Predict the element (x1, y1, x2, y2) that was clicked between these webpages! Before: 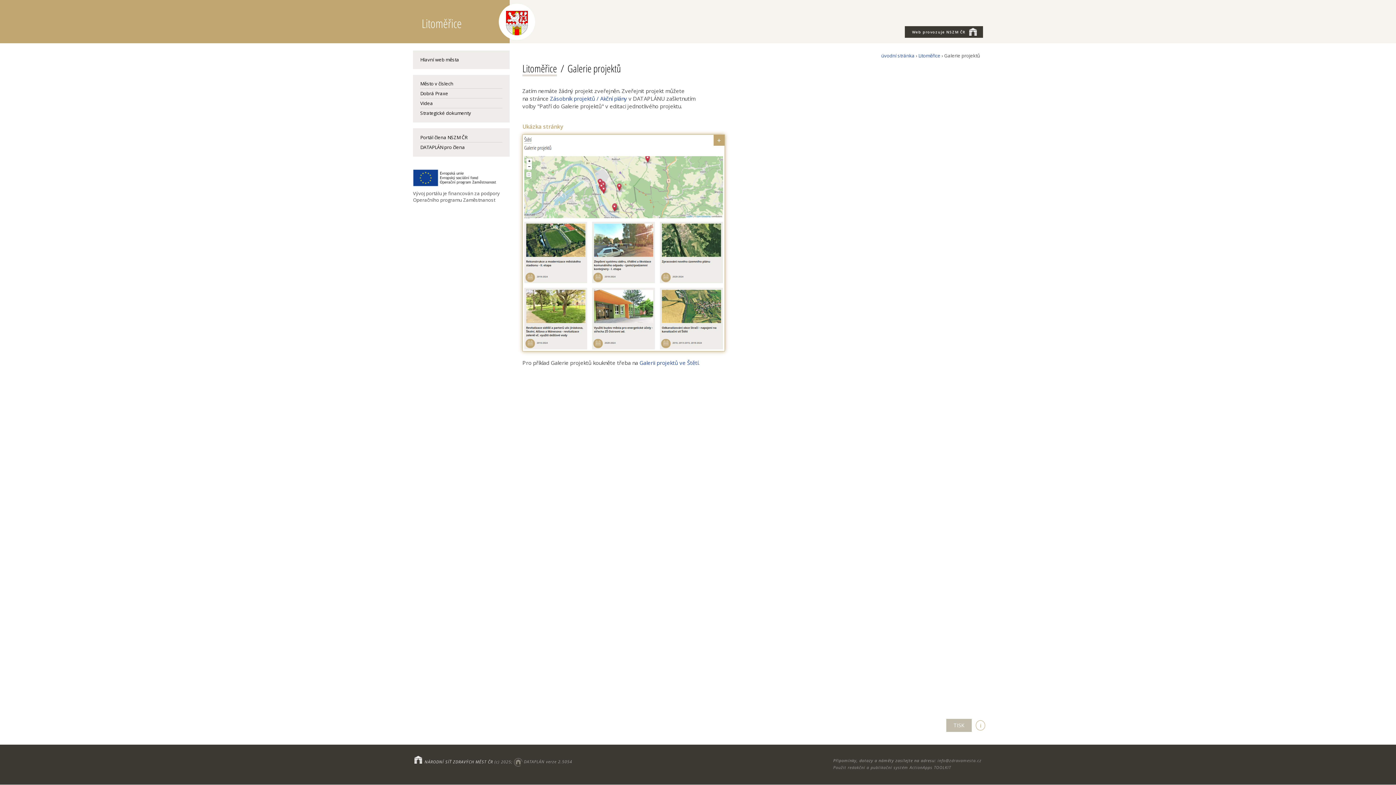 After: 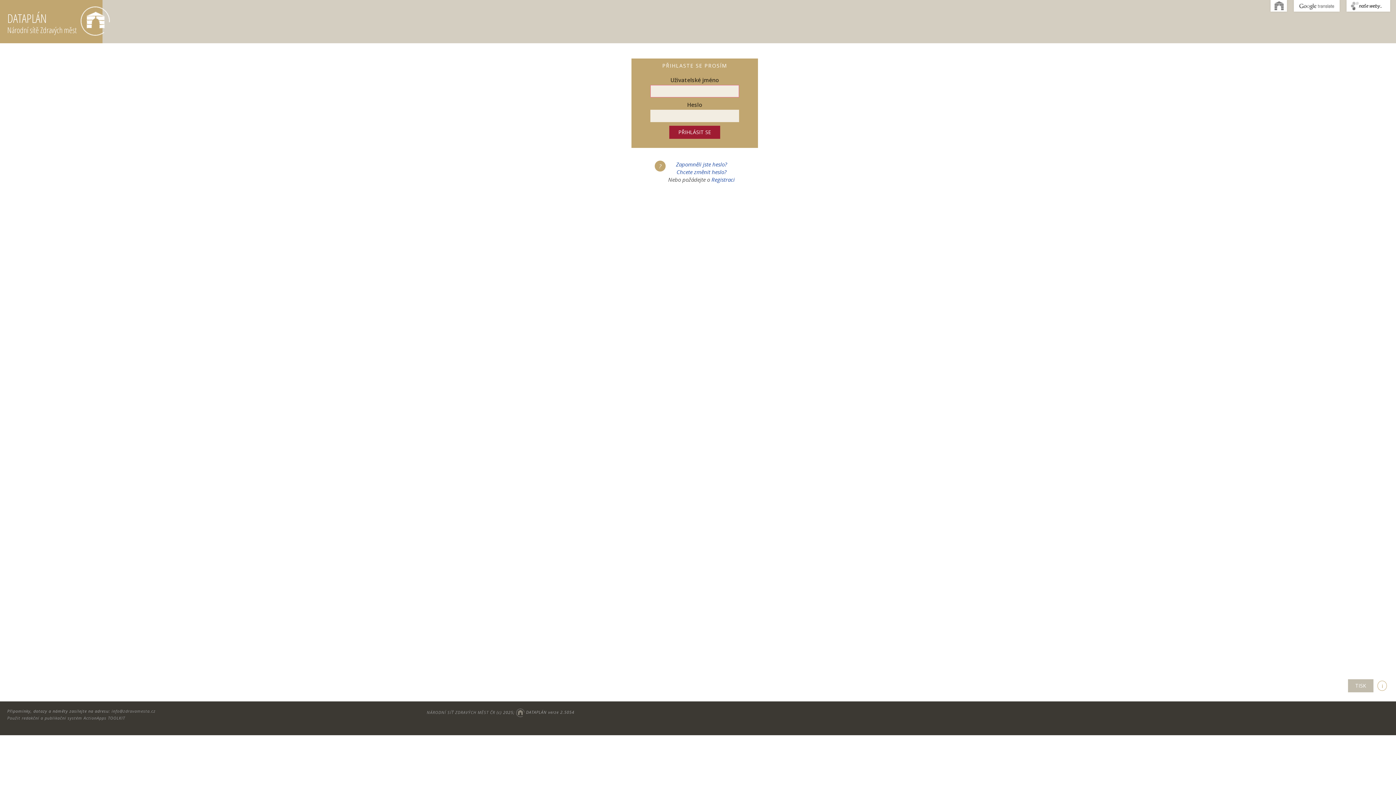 Action: label: Zásobník projektů / Akční plány bbox: (550, 94, 627, 102)